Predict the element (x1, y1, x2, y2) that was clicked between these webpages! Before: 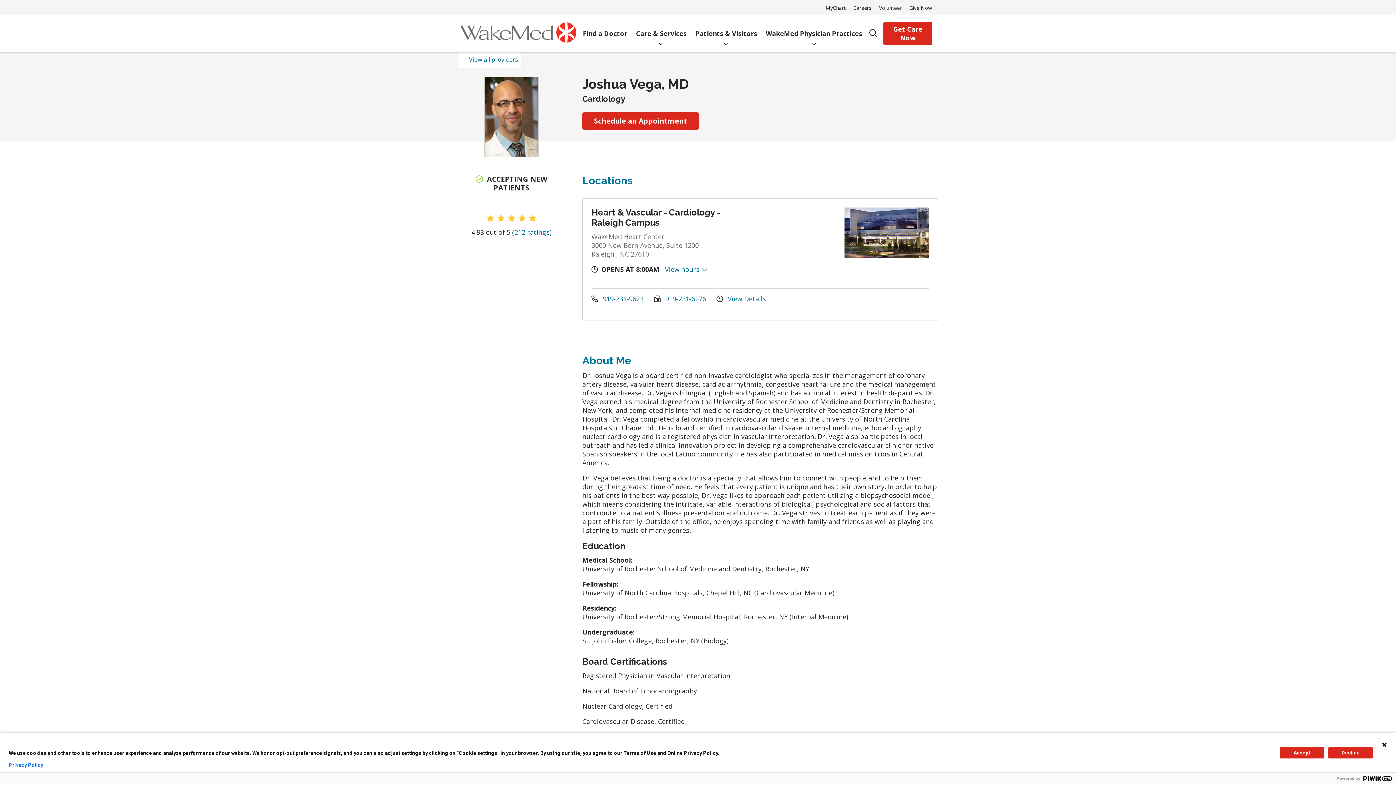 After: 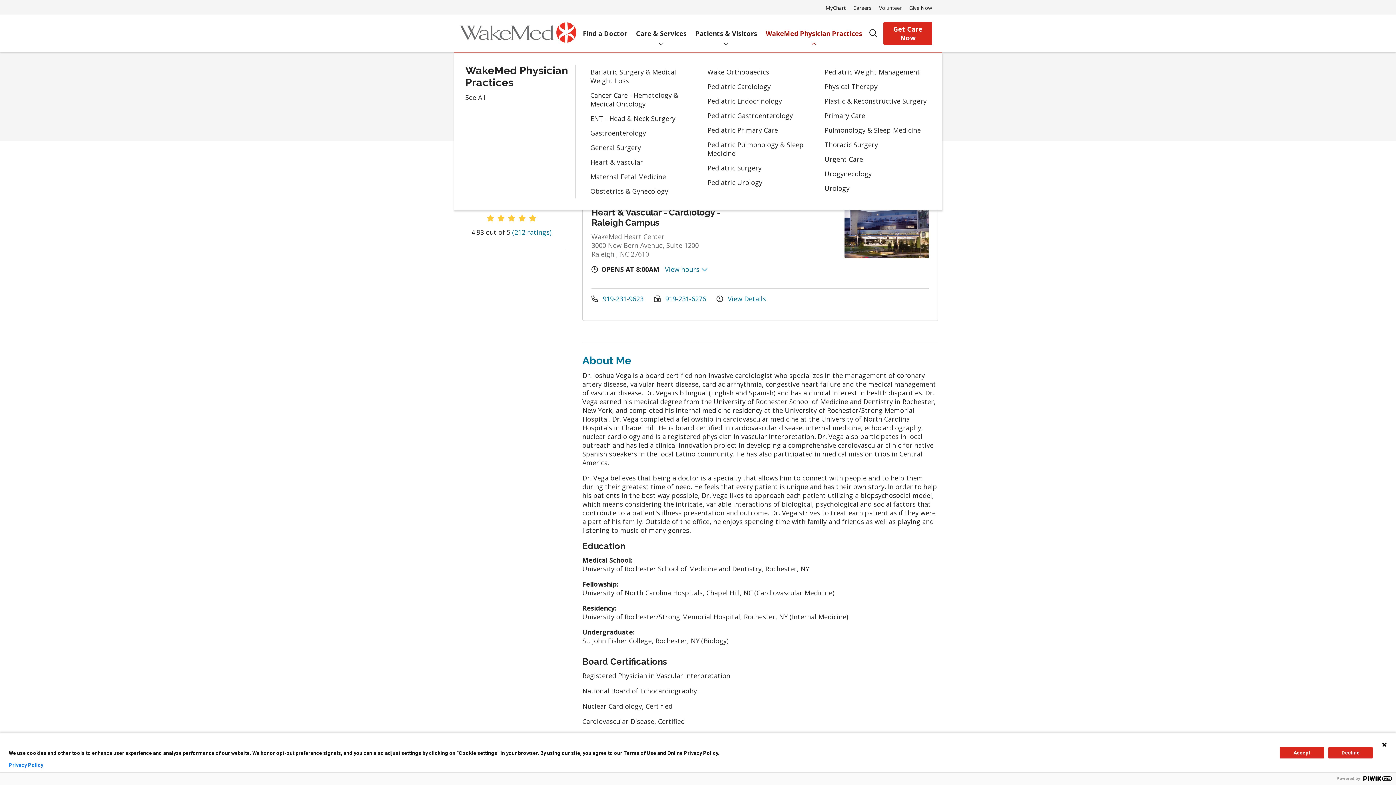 Action: bbox: (761, 18, 866, 48) label: WakeMed Physician Practices